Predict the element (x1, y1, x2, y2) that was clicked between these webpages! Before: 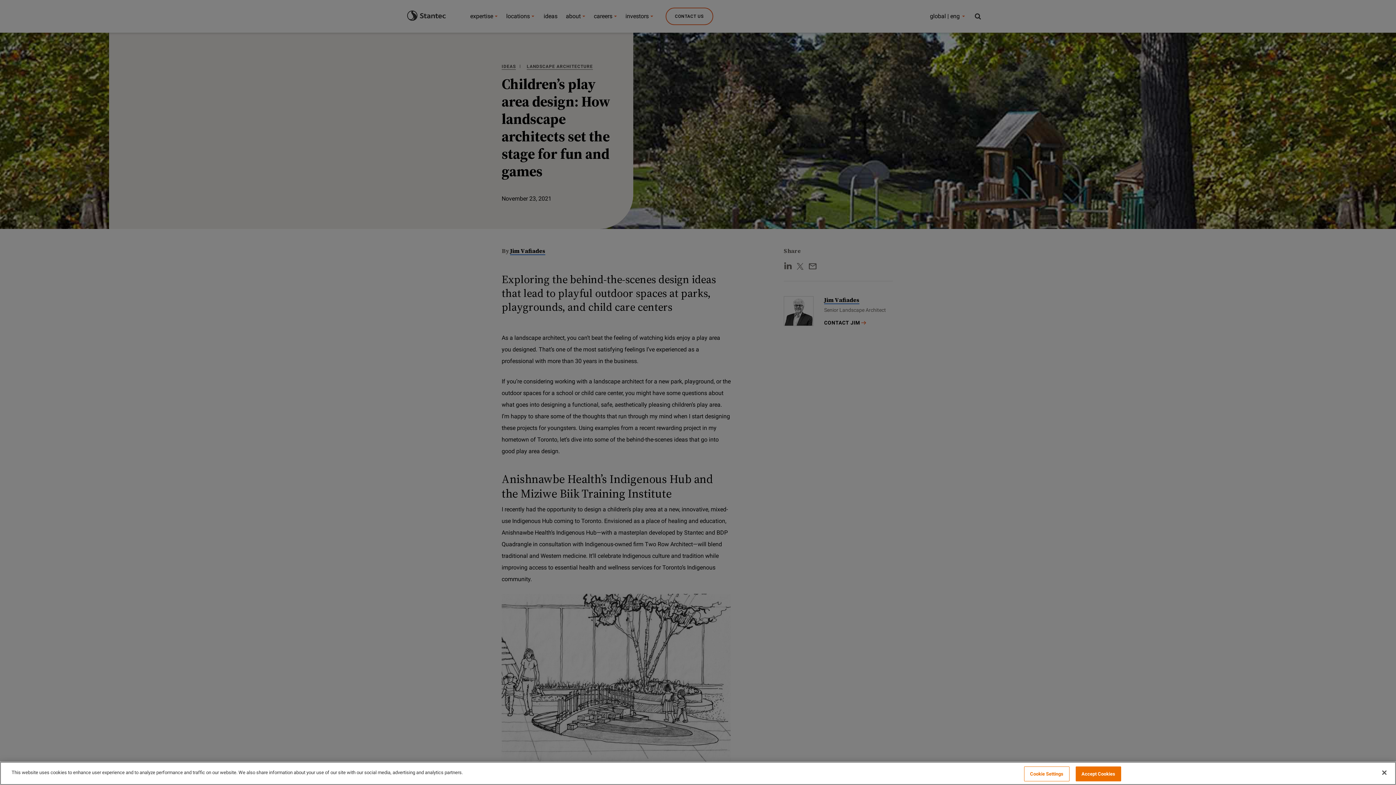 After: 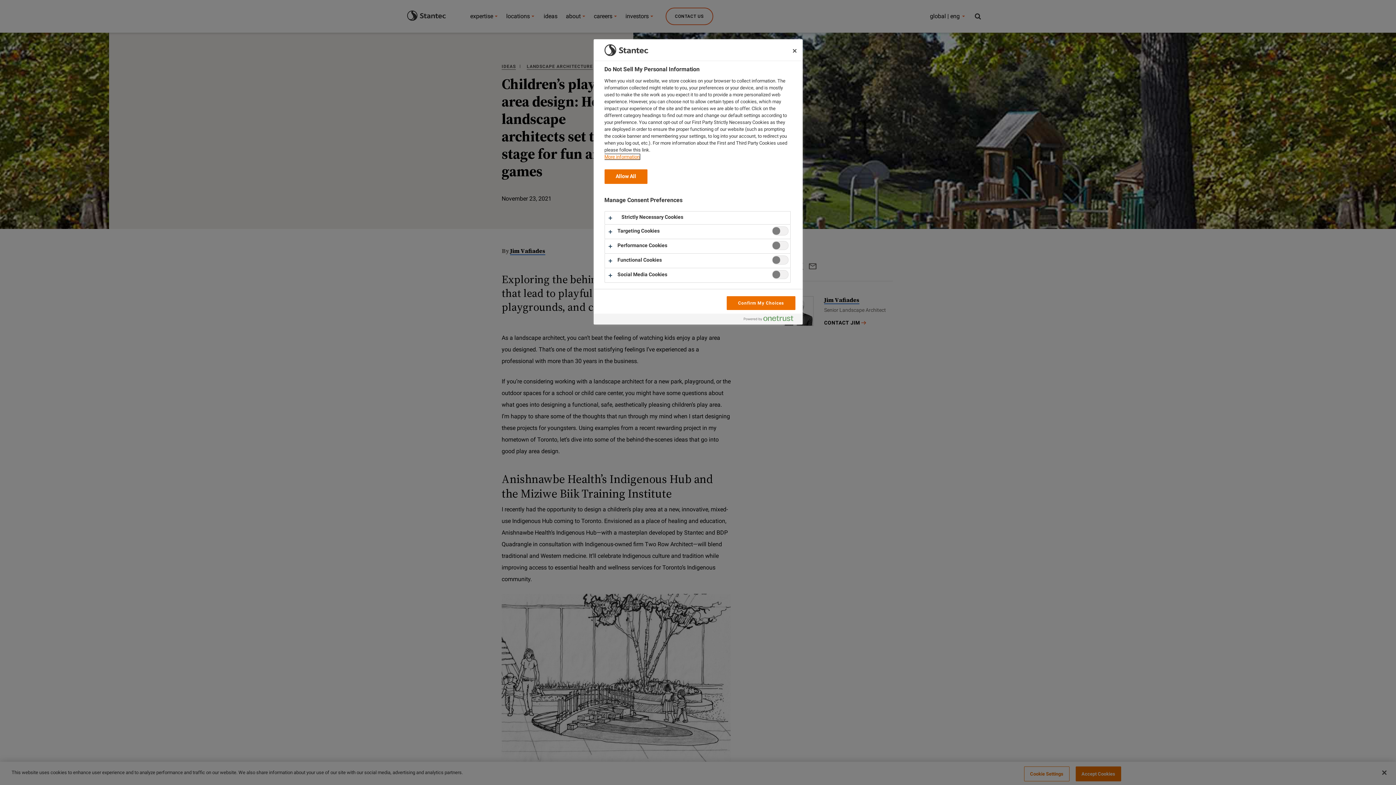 Action: label: Cookie Settings bbox: (1024, 766, 1069, 781)